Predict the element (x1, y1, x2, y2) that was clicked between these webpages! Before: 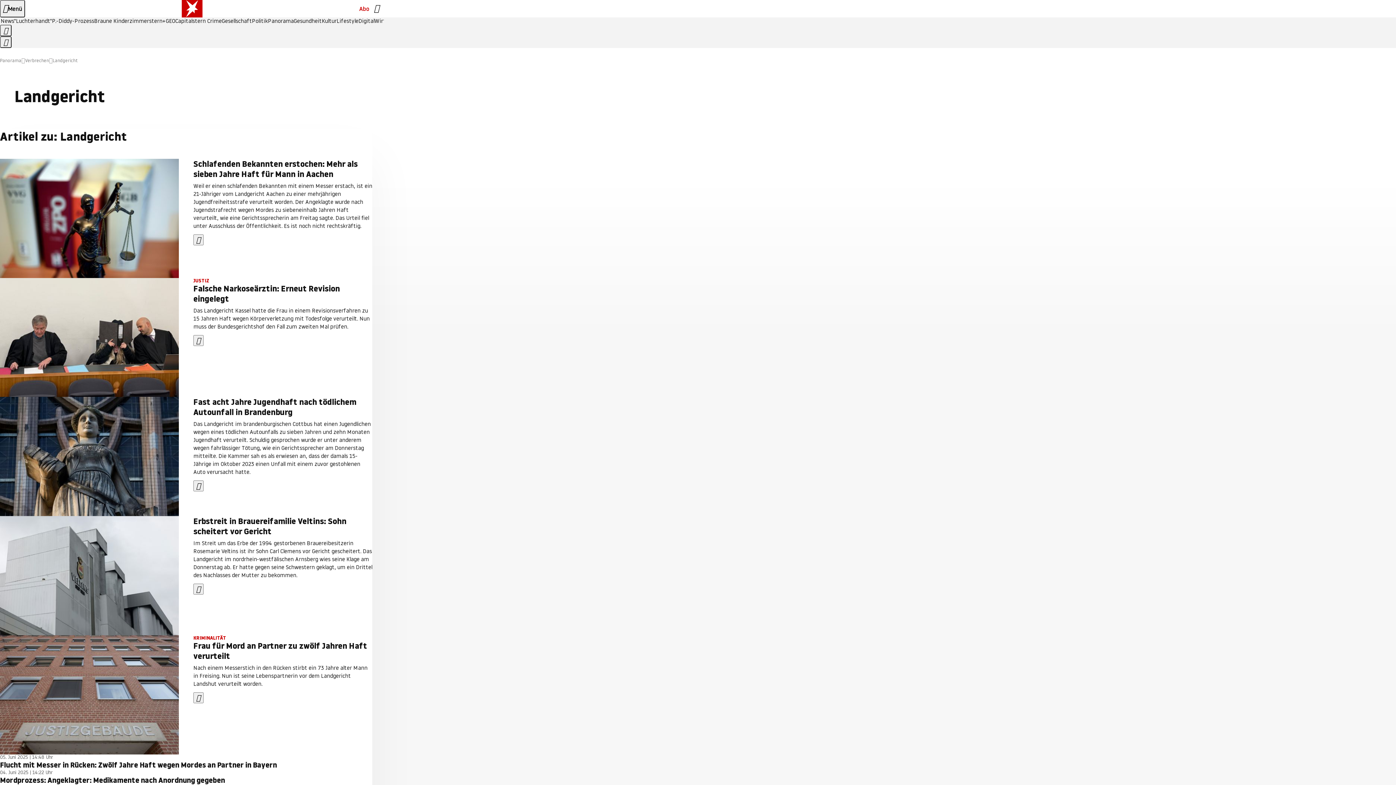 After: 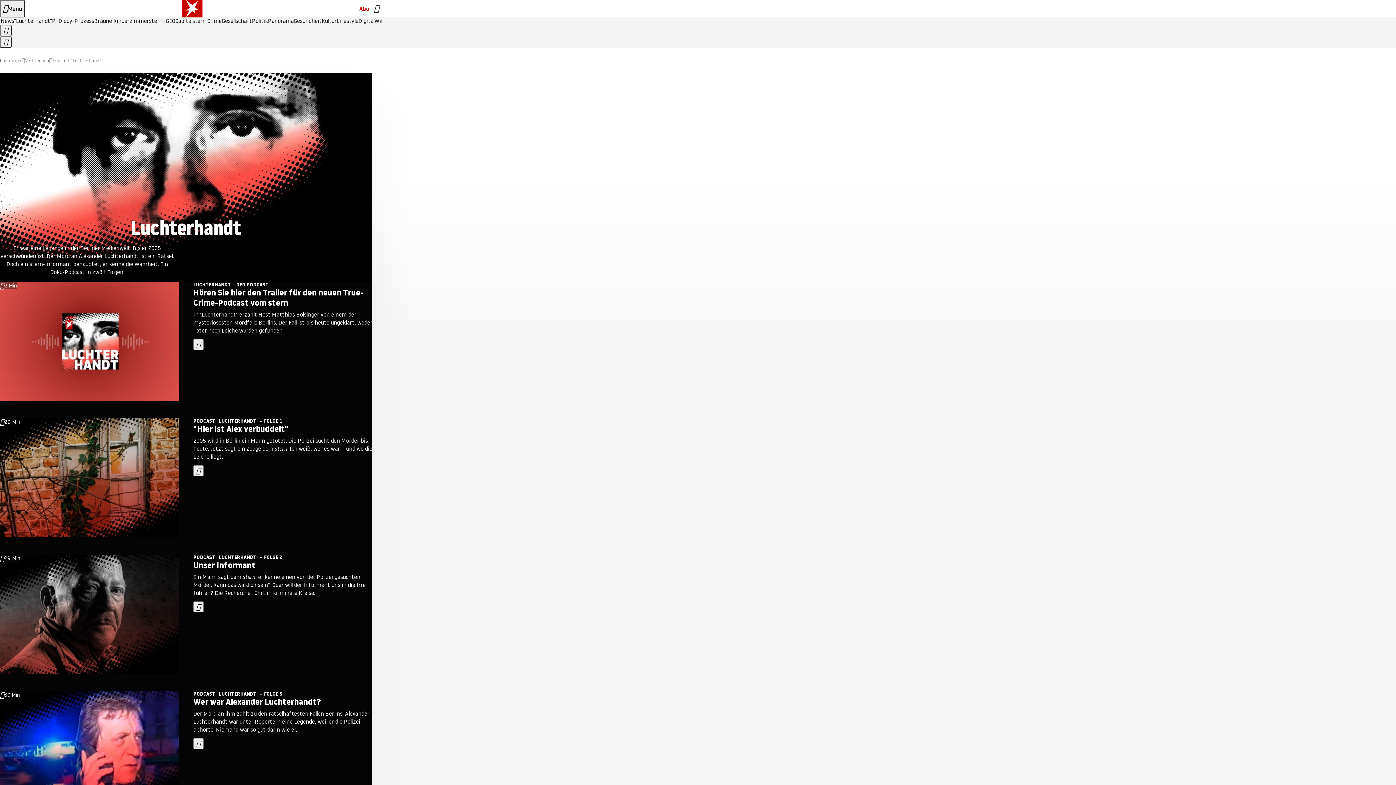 Action: bbox: (14, 18, 52, 24) label: "Luchterhandt"